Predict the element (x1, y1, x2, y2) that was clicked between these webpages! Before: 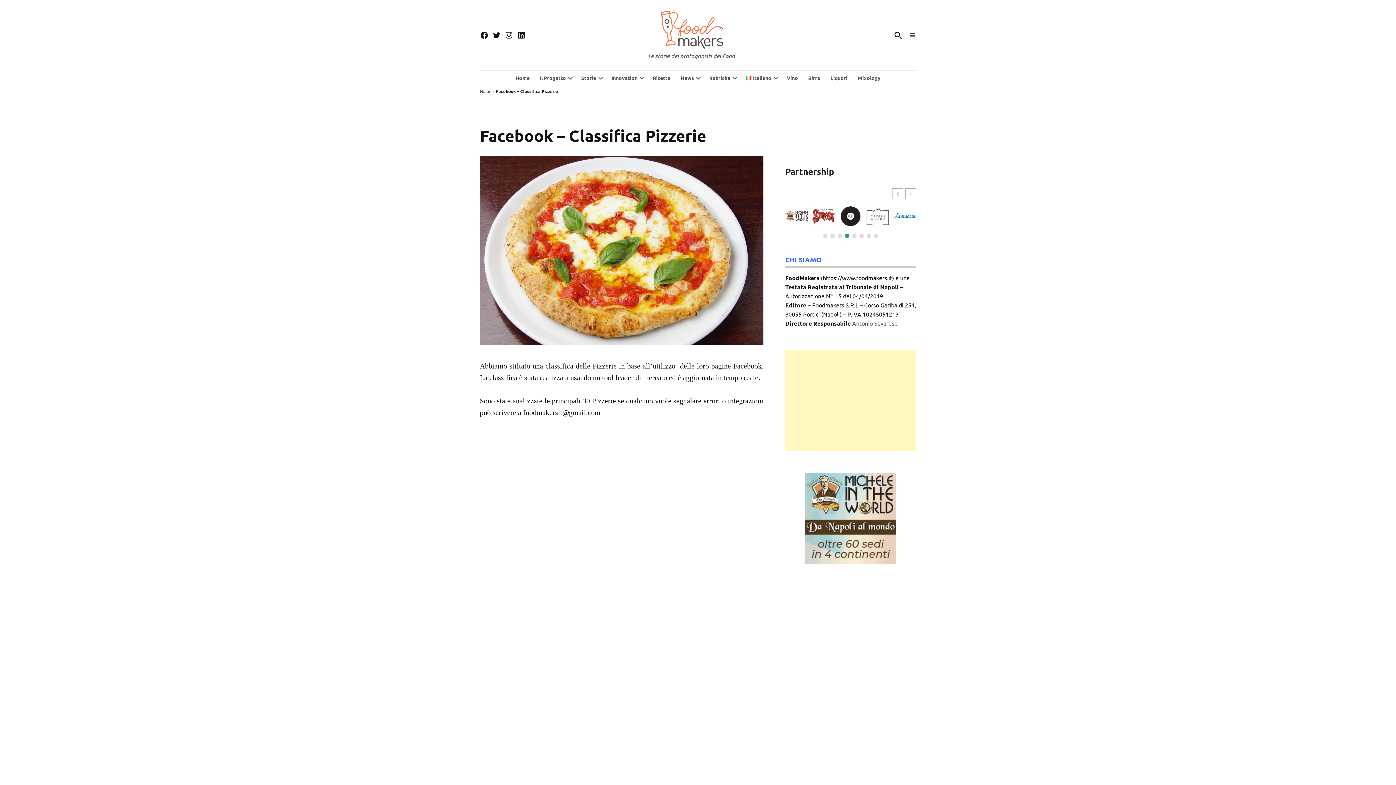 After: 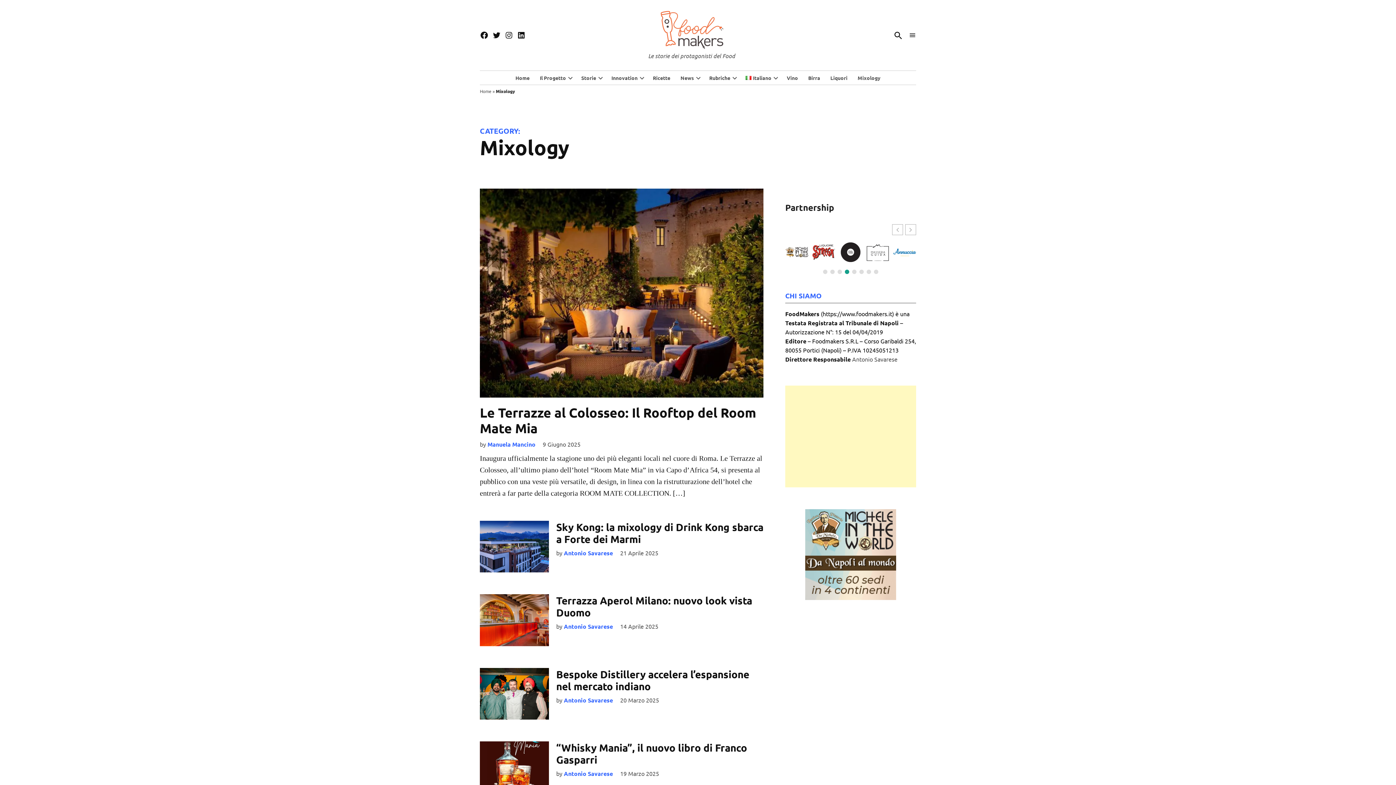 Action: label: Mixology bbox: (854, 72, 880, 82)